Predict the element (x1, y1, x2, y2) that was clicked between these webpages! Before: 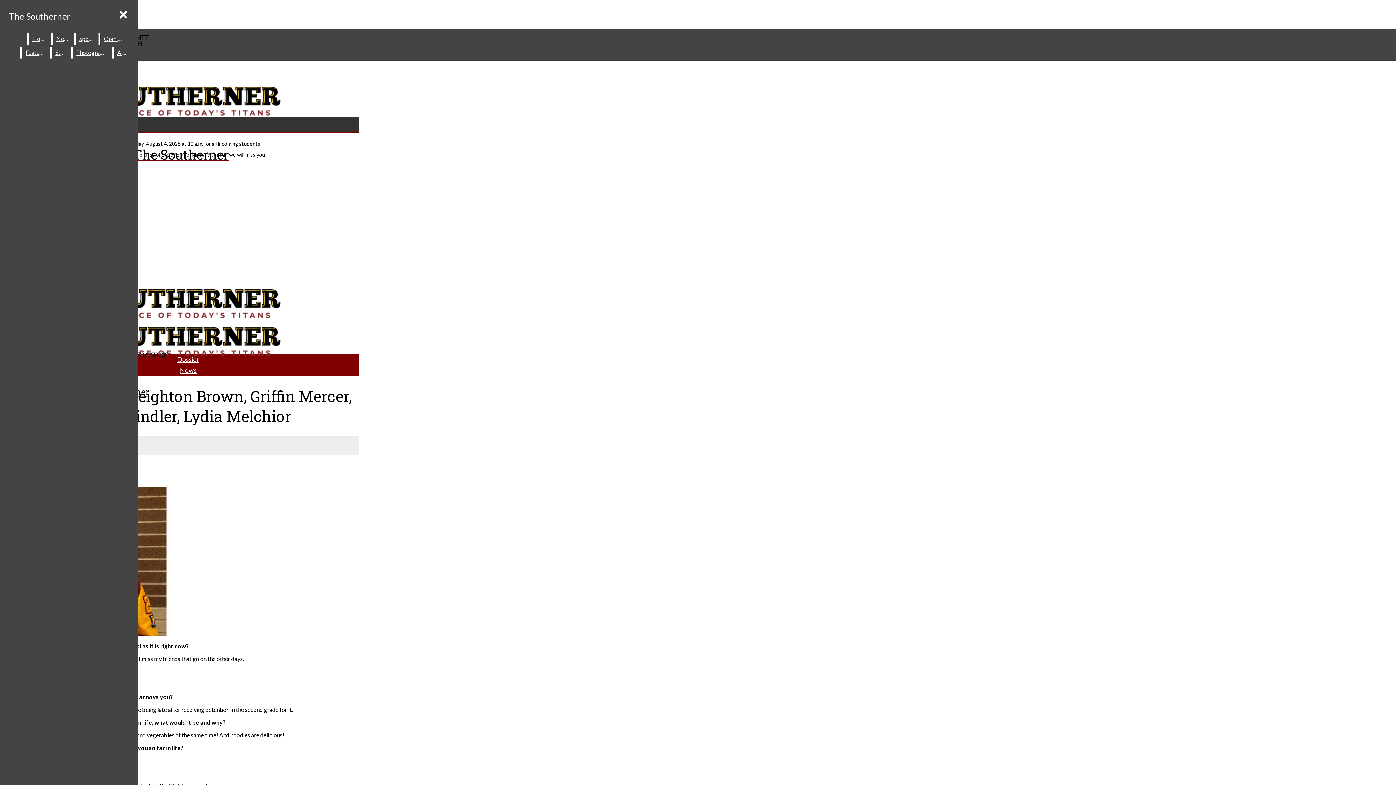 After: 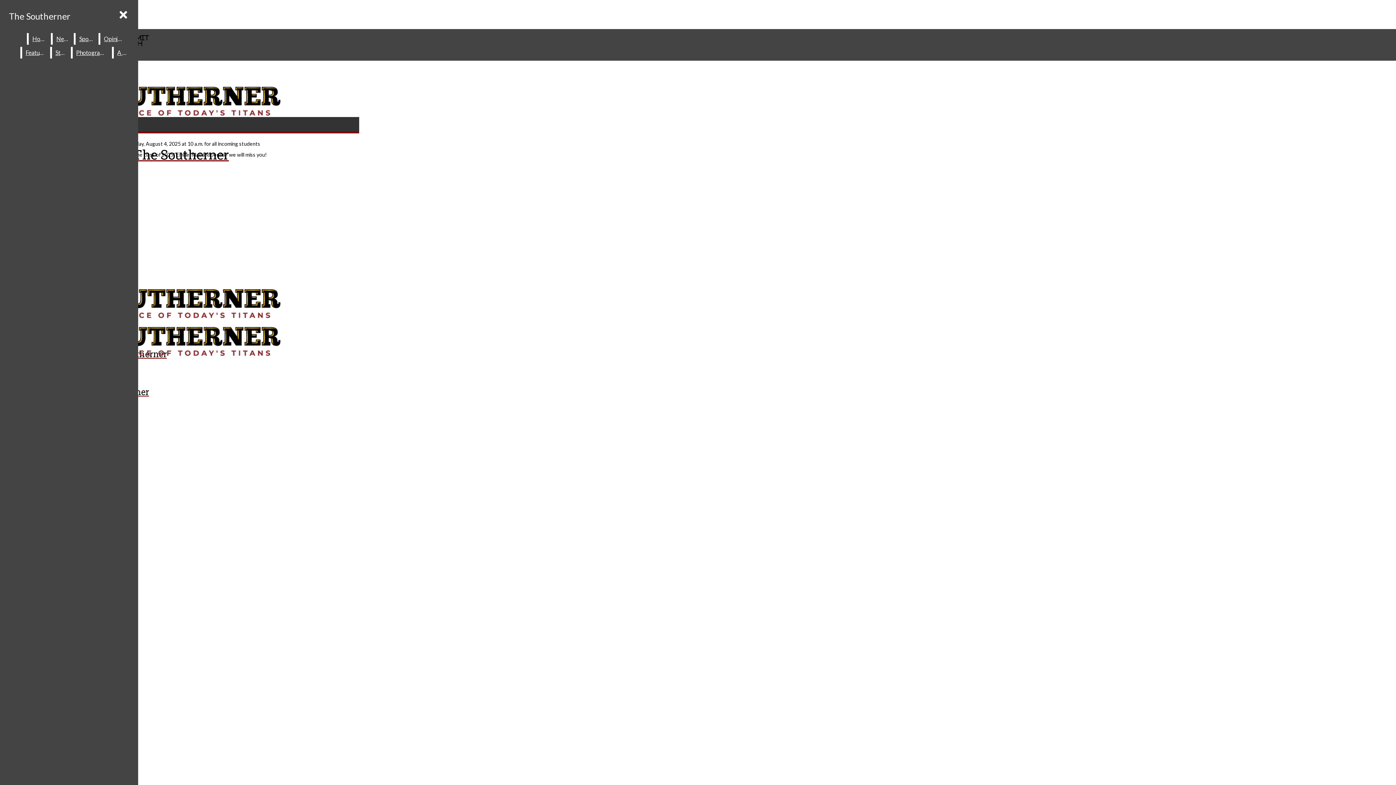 Action: label: Sports bbox: (75, 33, 97, 44)